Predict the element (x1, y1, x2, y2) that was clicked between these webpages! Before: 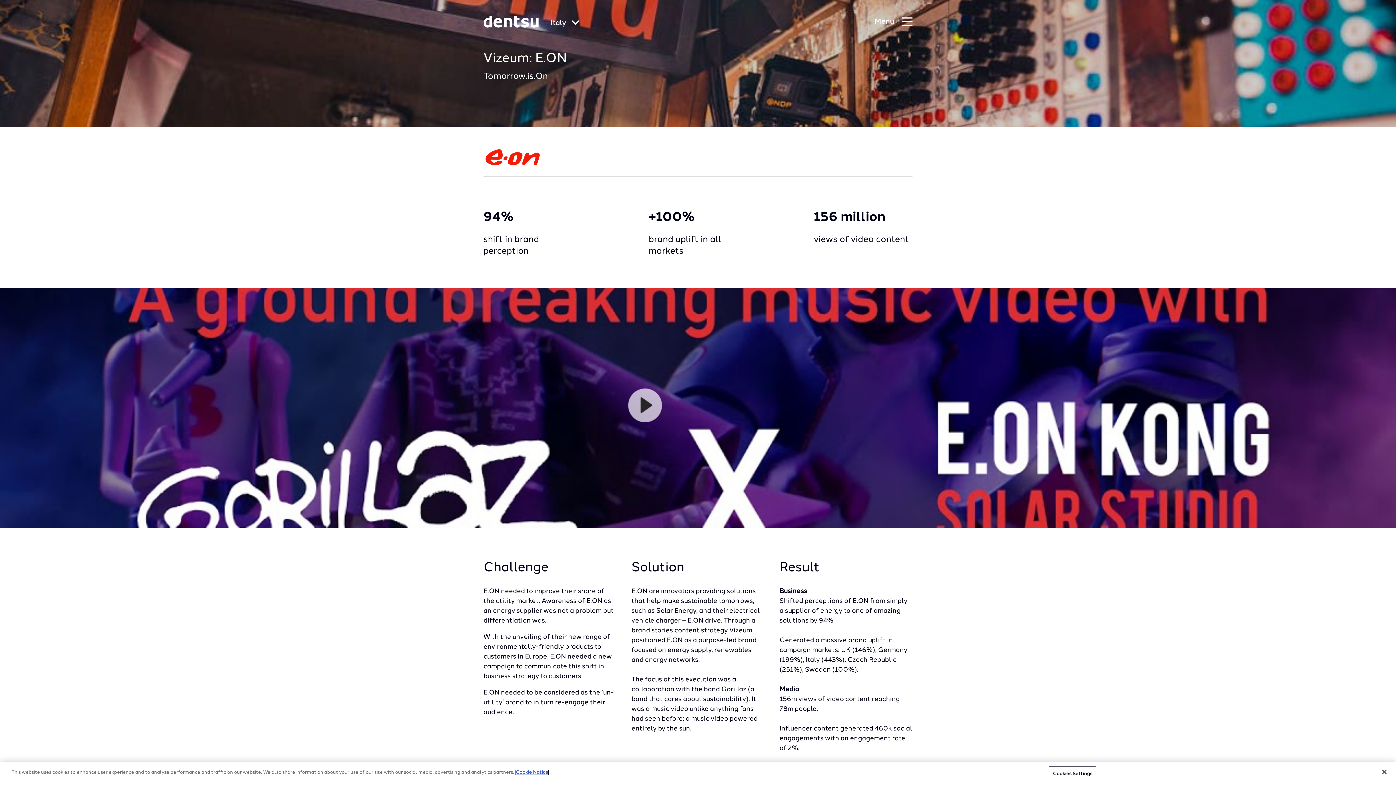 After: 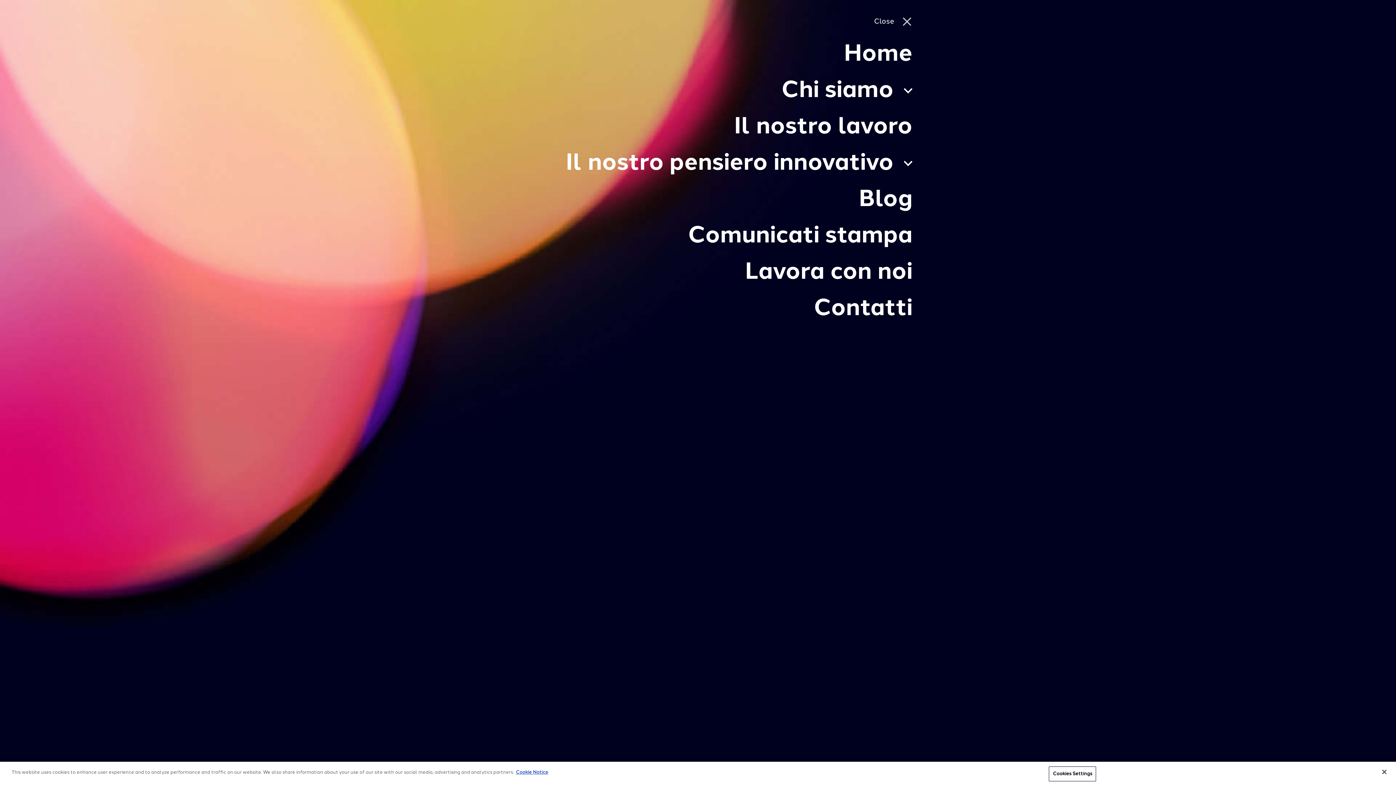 Action: label: Primary Navigation bbox: (874, 17, 912, 26)